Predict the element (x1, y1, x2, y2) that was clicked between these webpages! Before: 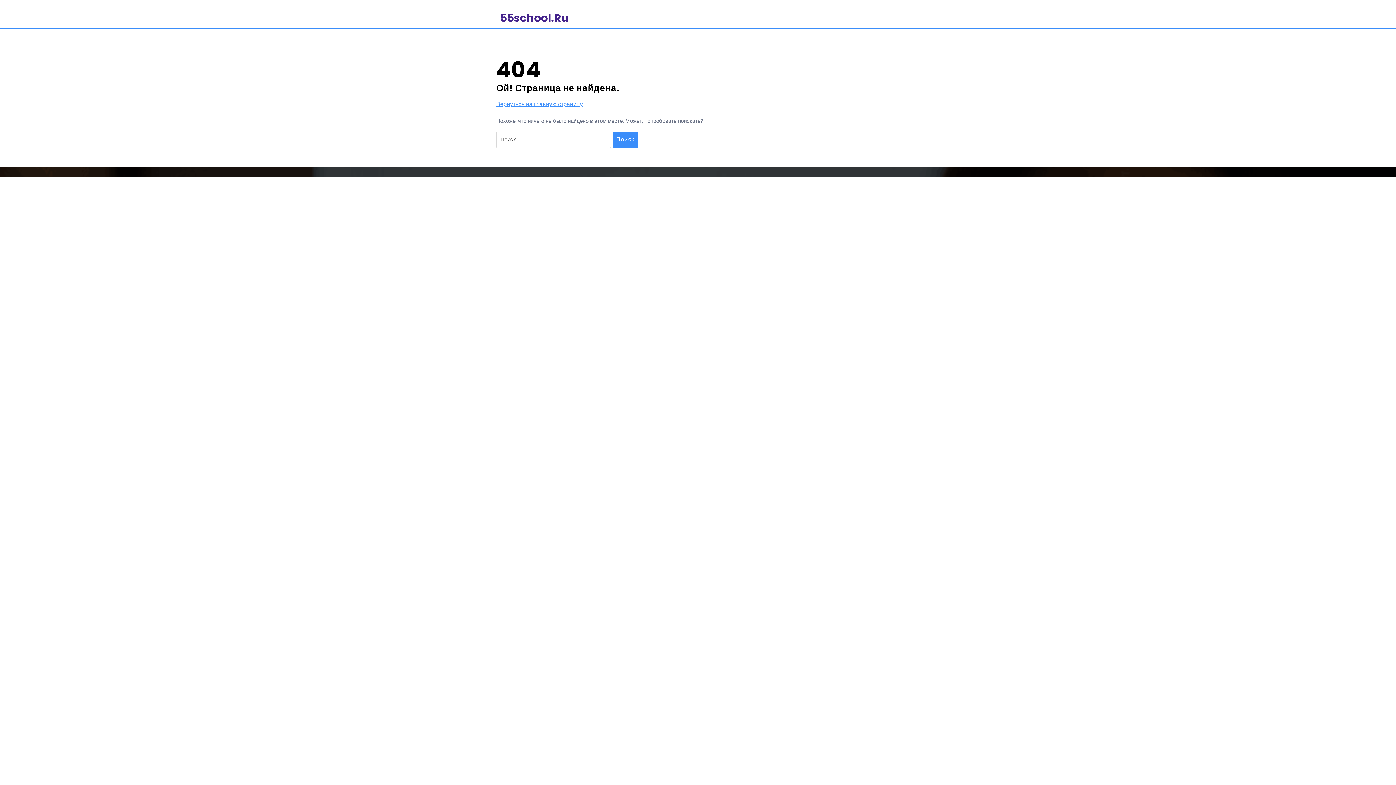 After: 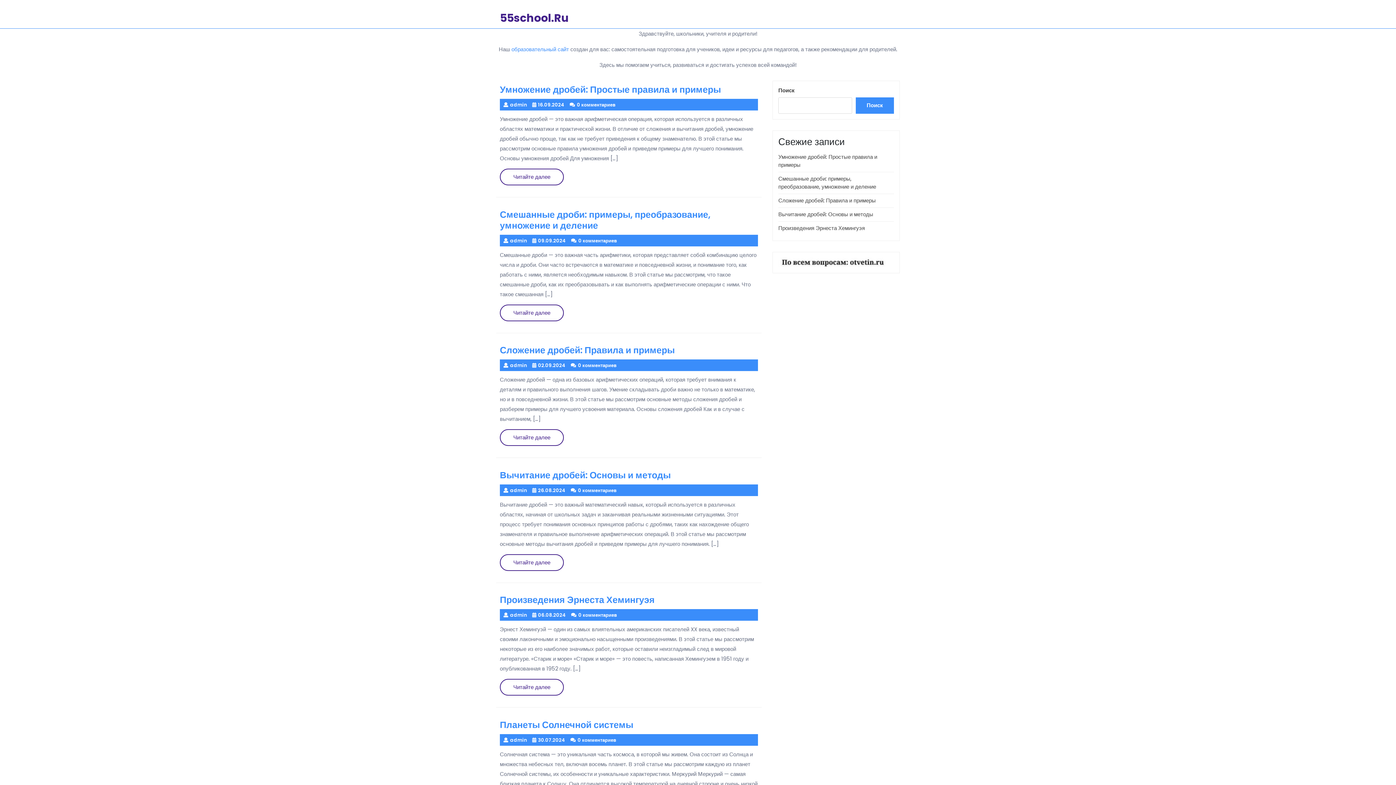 Action: bbox: (496, 99, 582, 108) label: Вернуться на главную страницу
Вернуться на главную страницу